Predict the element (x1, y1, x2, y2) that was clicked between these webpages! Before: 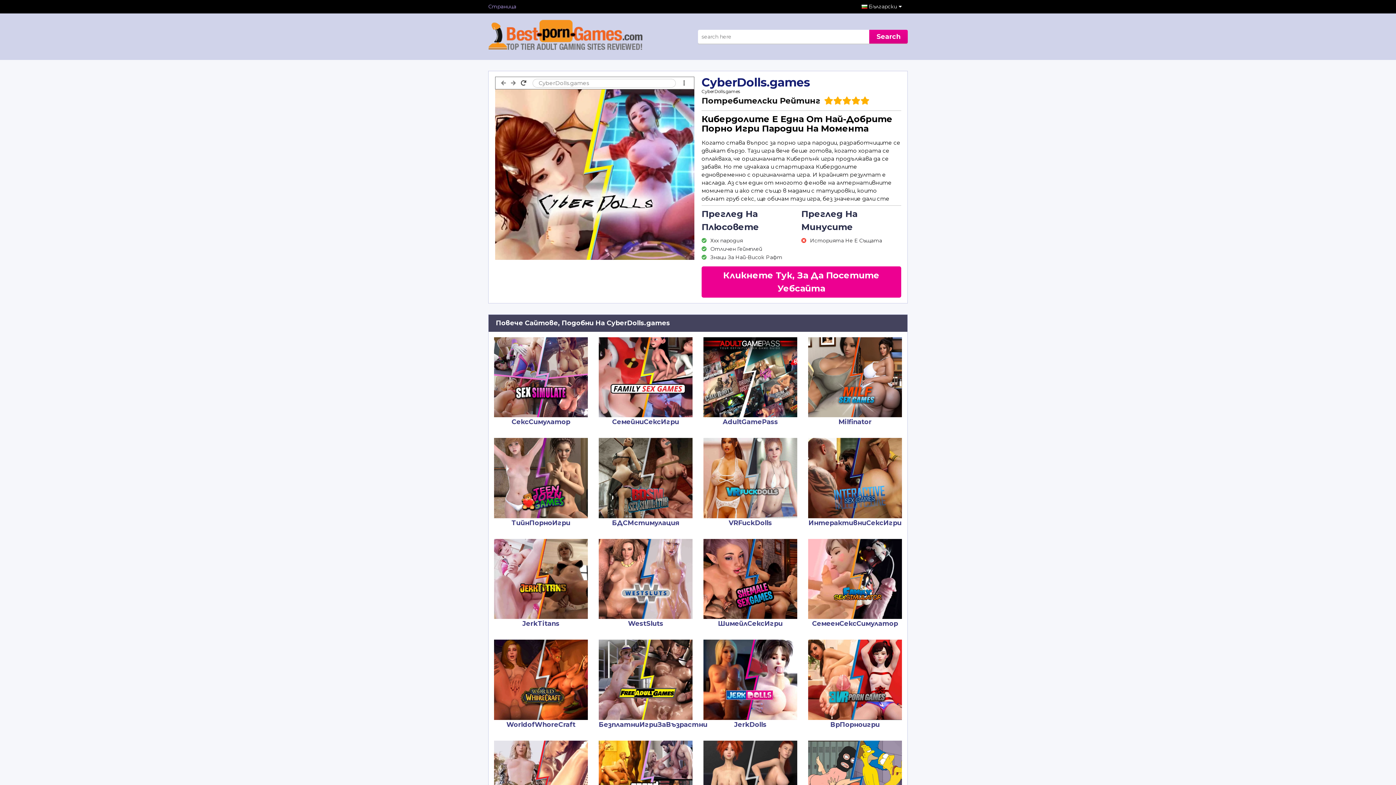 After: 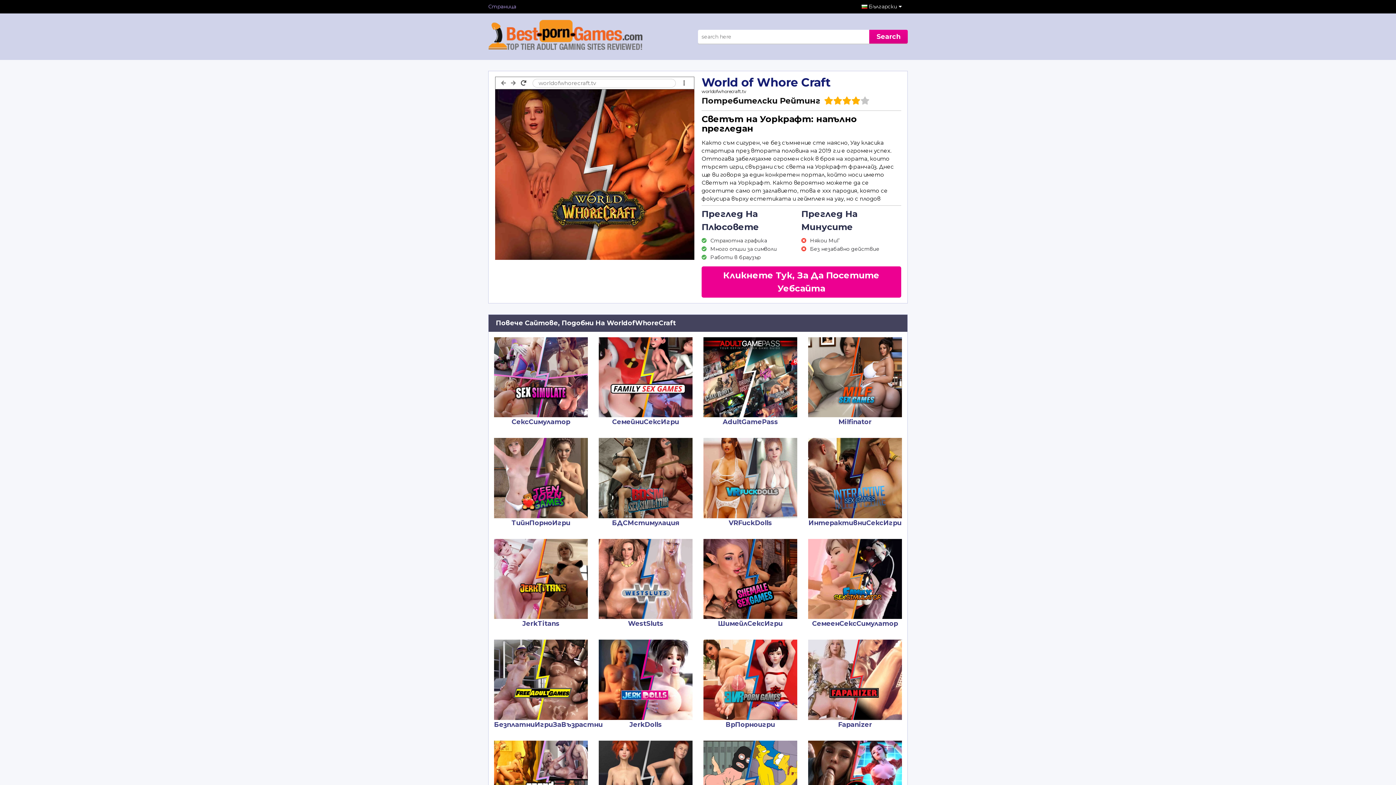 Action: bbox: (494, 676, 587, 728) label:  WorldofWhoreCraft